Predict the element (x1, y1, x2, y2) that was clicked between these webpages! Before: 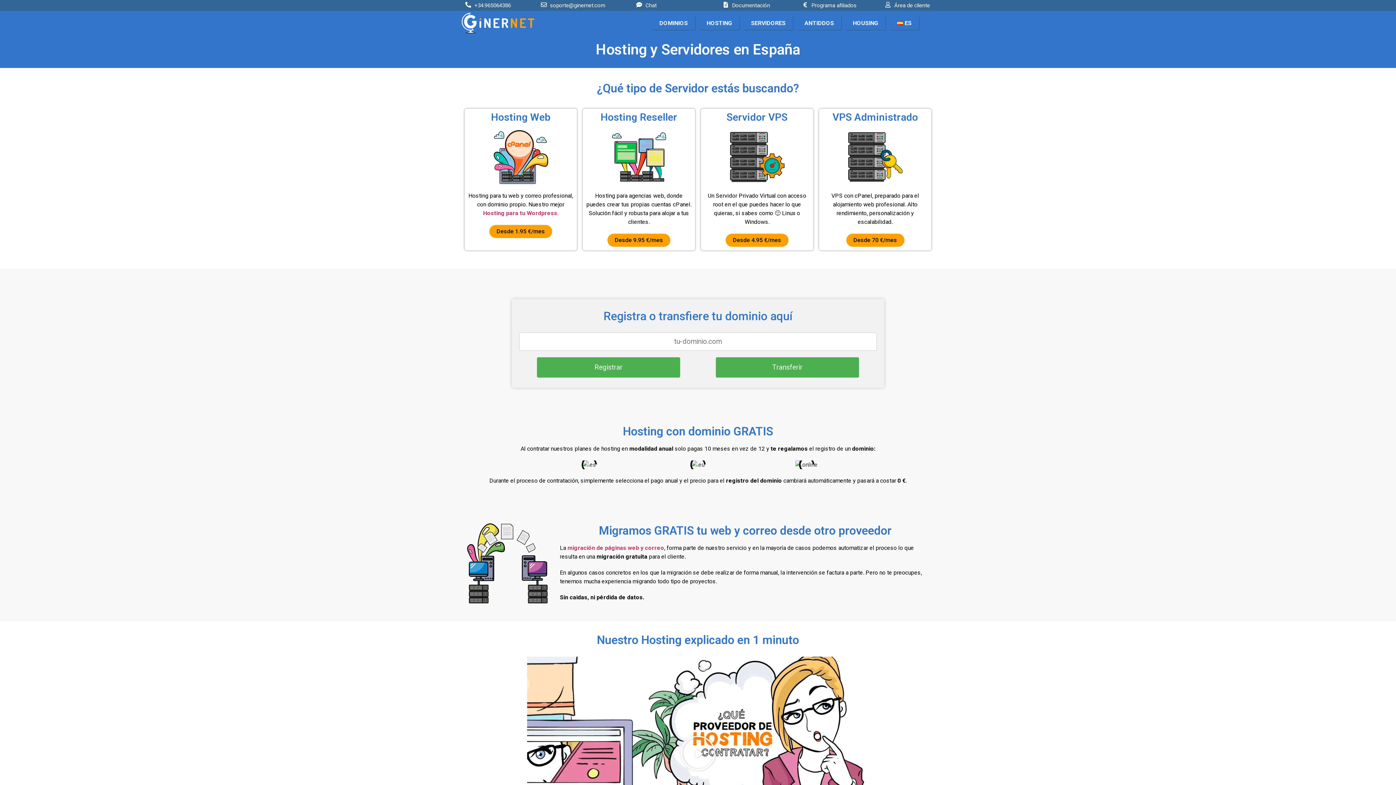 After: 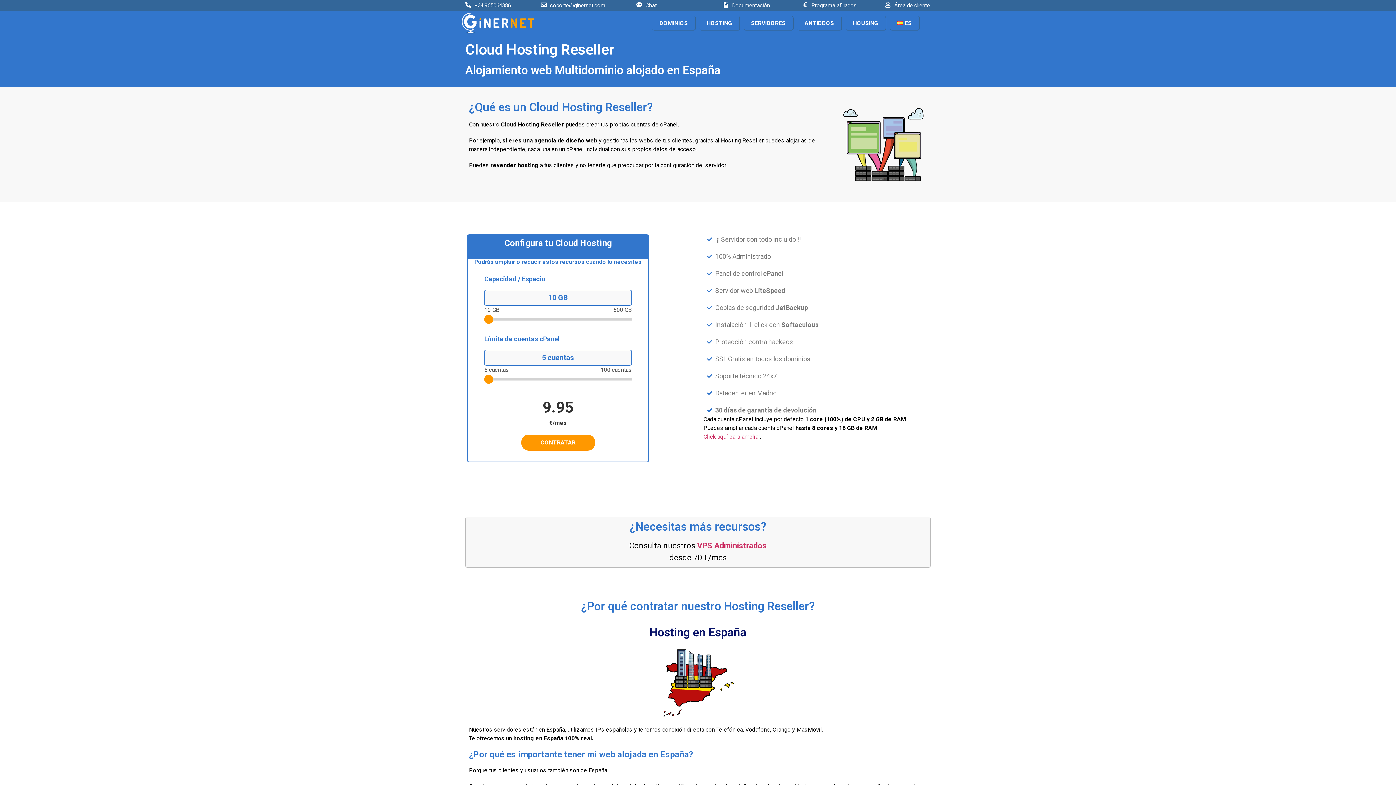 Action: bbox: (611, 129, 666, 184)